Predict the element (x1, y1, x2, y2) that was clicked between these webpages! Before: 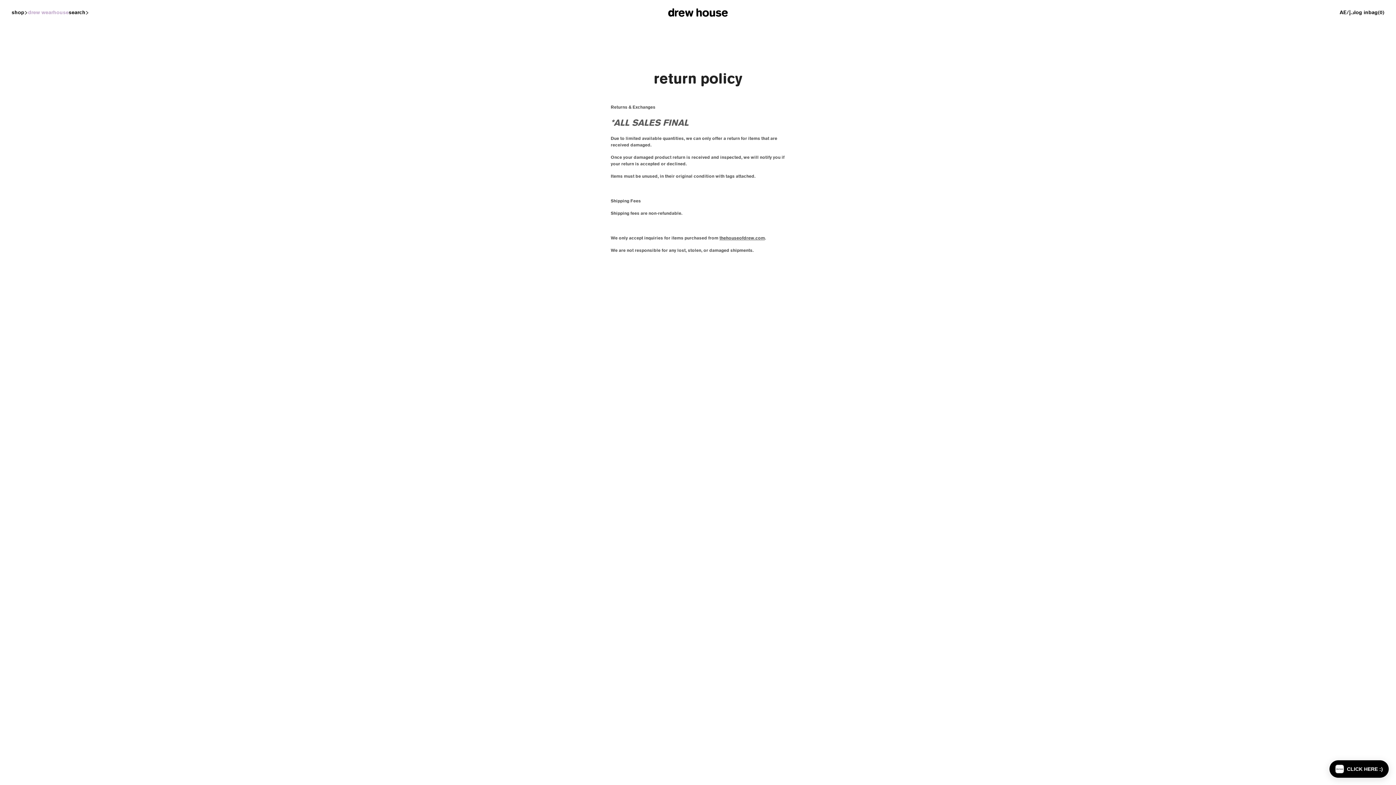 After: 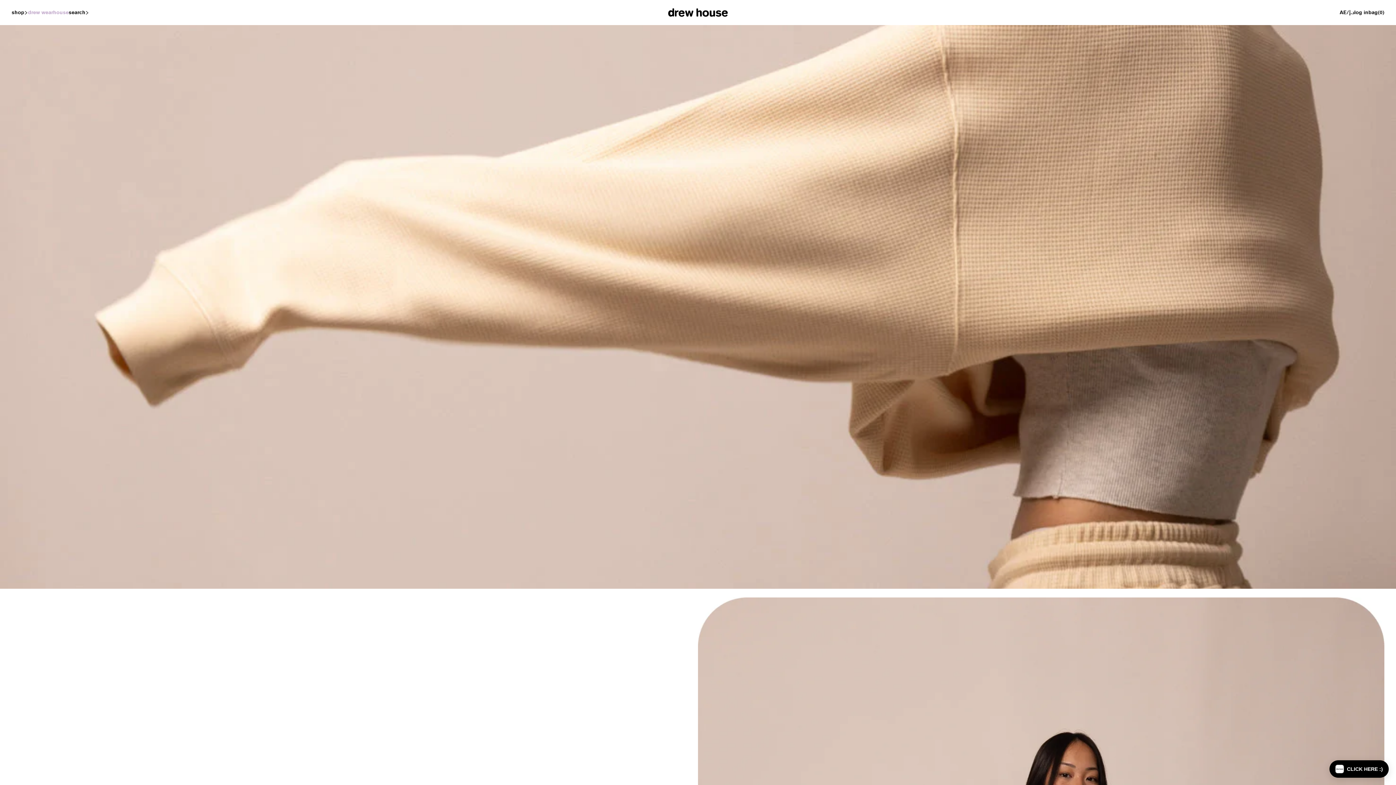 Action: bbox: (668, 8, 728, 16)